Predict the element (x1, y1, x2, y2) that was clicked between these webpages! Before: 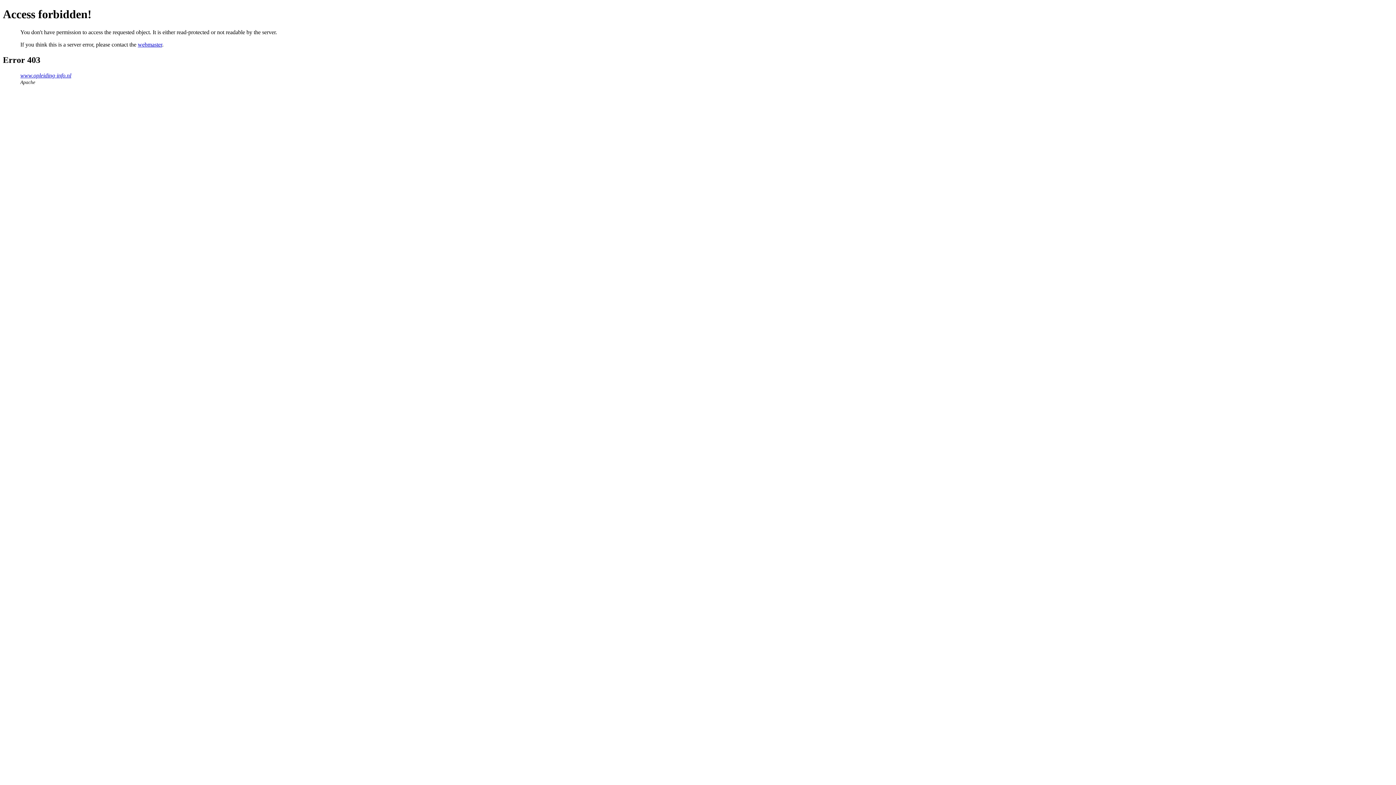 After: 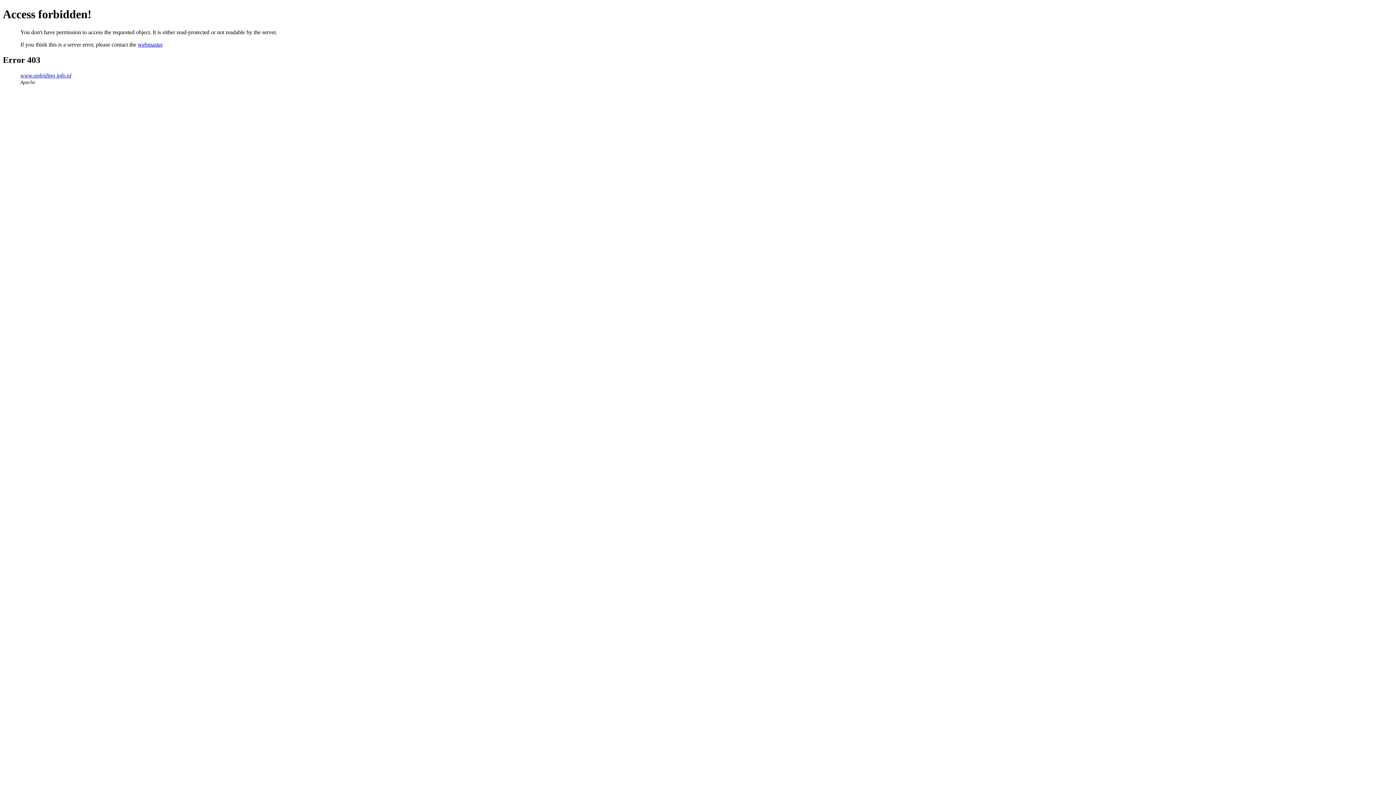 Action: bbox: (137, 41, 162, 47) label: webmaster